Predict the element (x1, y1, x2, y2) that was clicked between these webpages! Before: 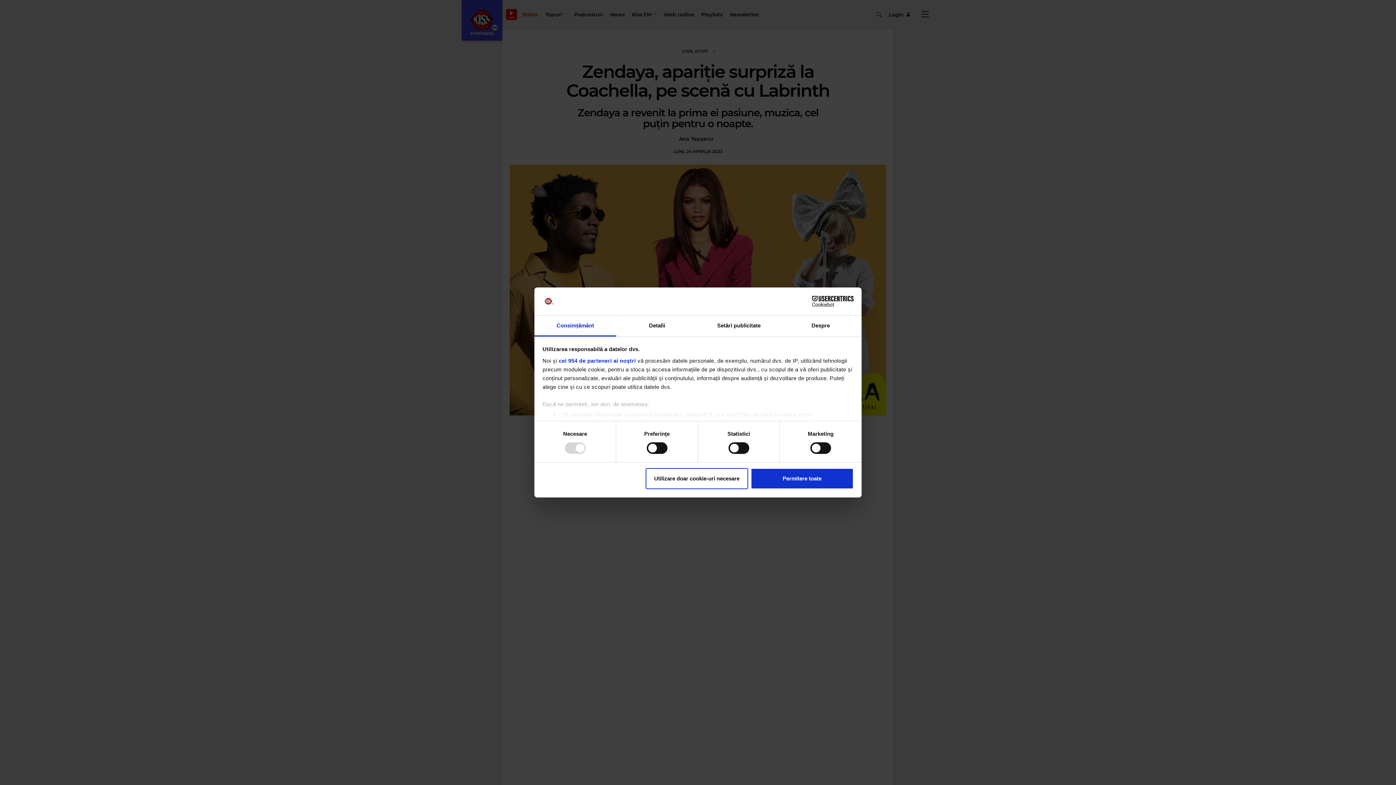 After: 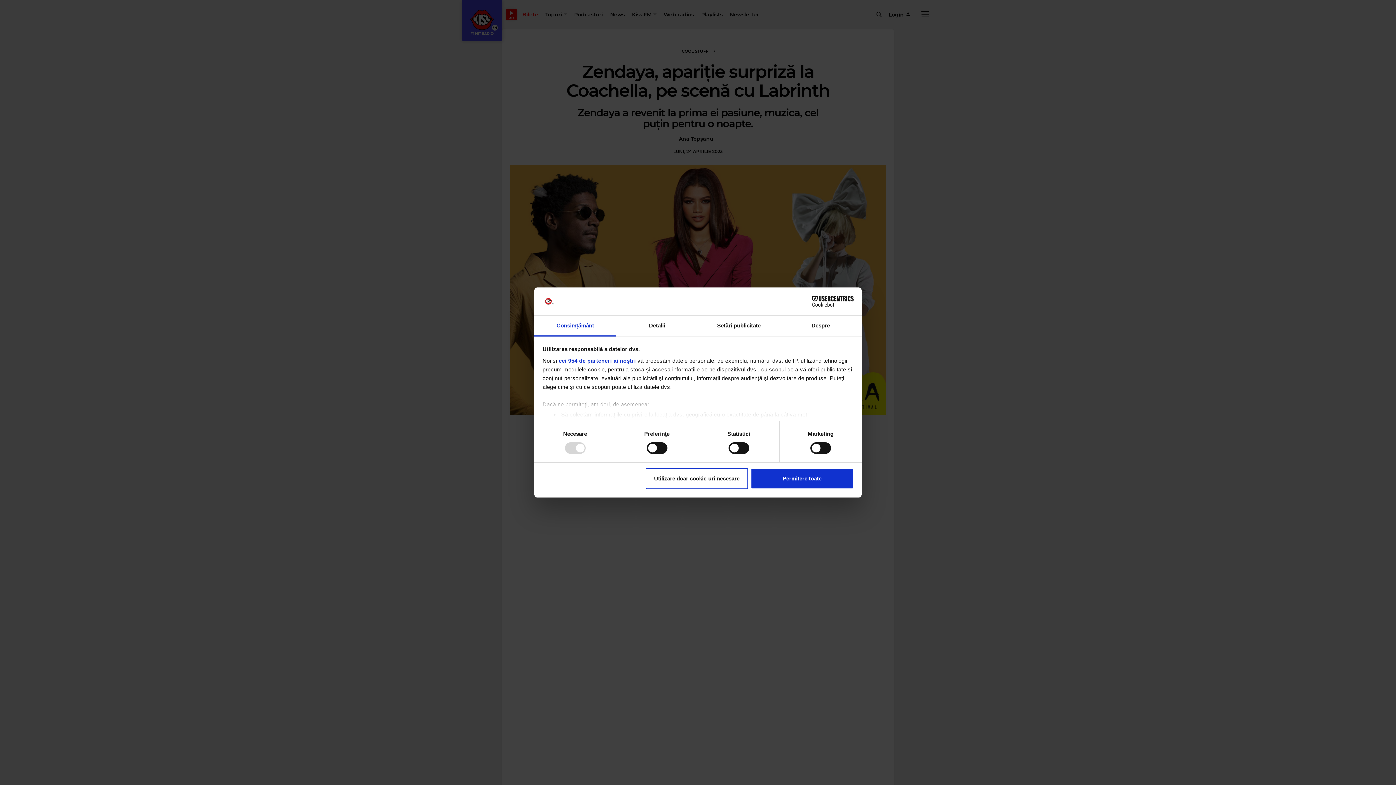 Action: bbox: (790, 296, 853, 307) label: Cookiebot - opens in a new window